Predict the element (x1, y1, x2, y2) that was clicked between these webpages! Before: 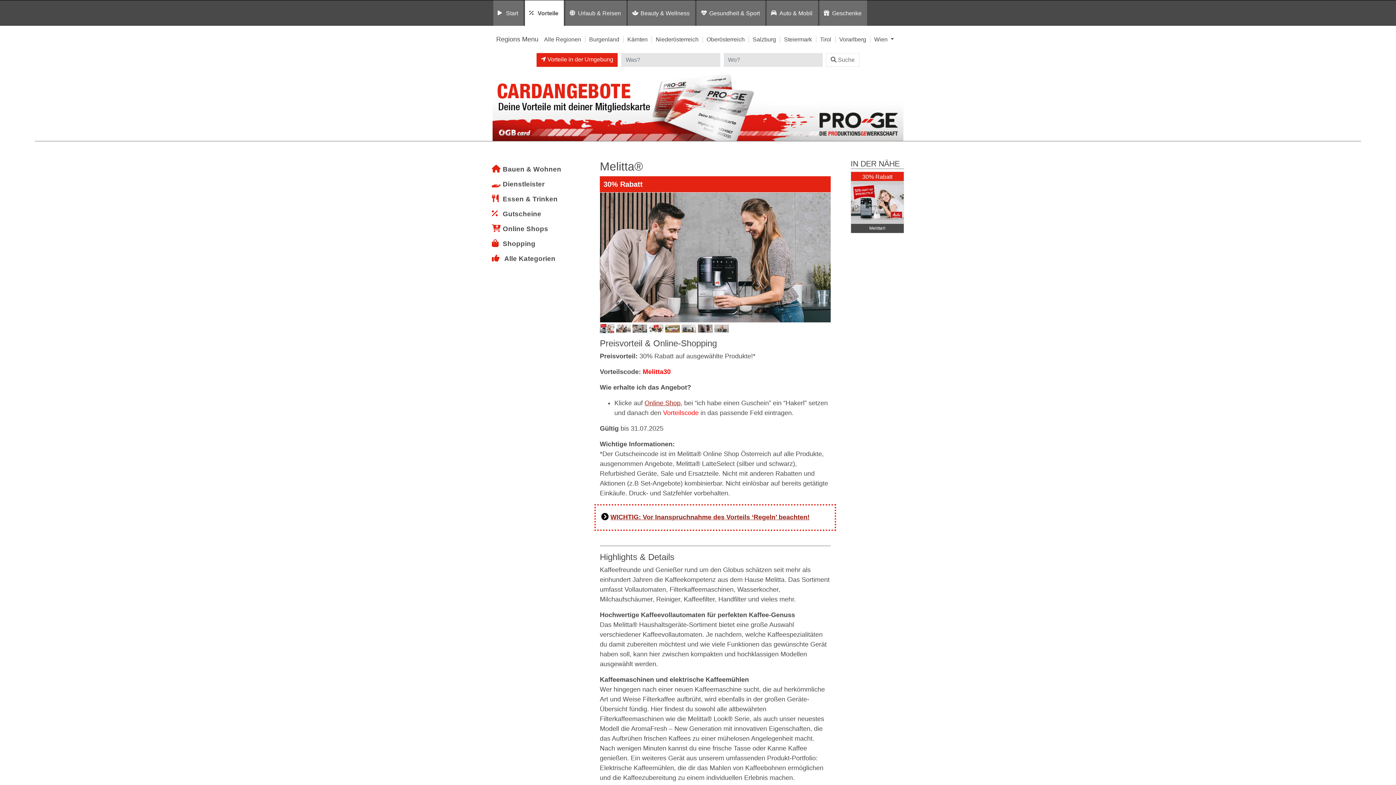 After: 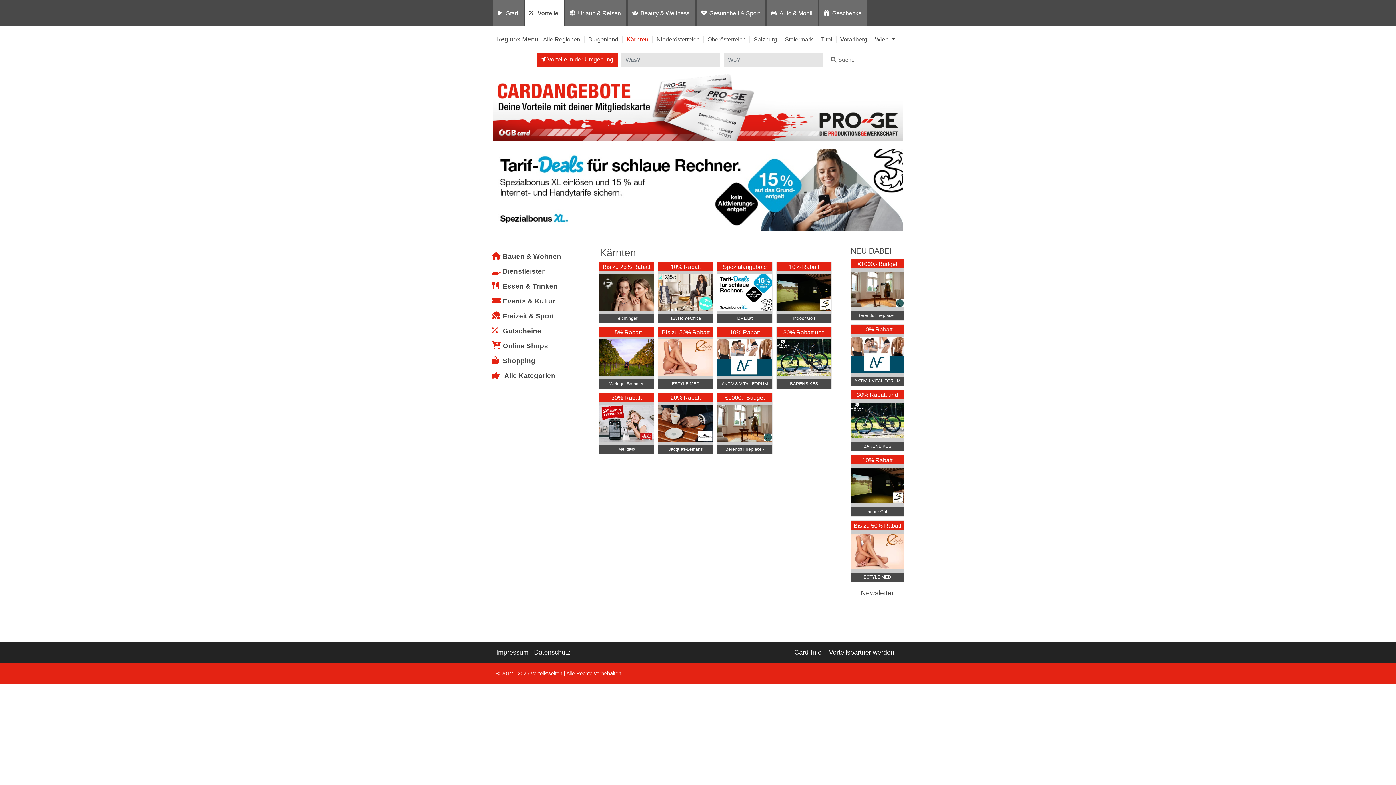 Action: bbox: (627, 36, 647, 42) label: Kärnten